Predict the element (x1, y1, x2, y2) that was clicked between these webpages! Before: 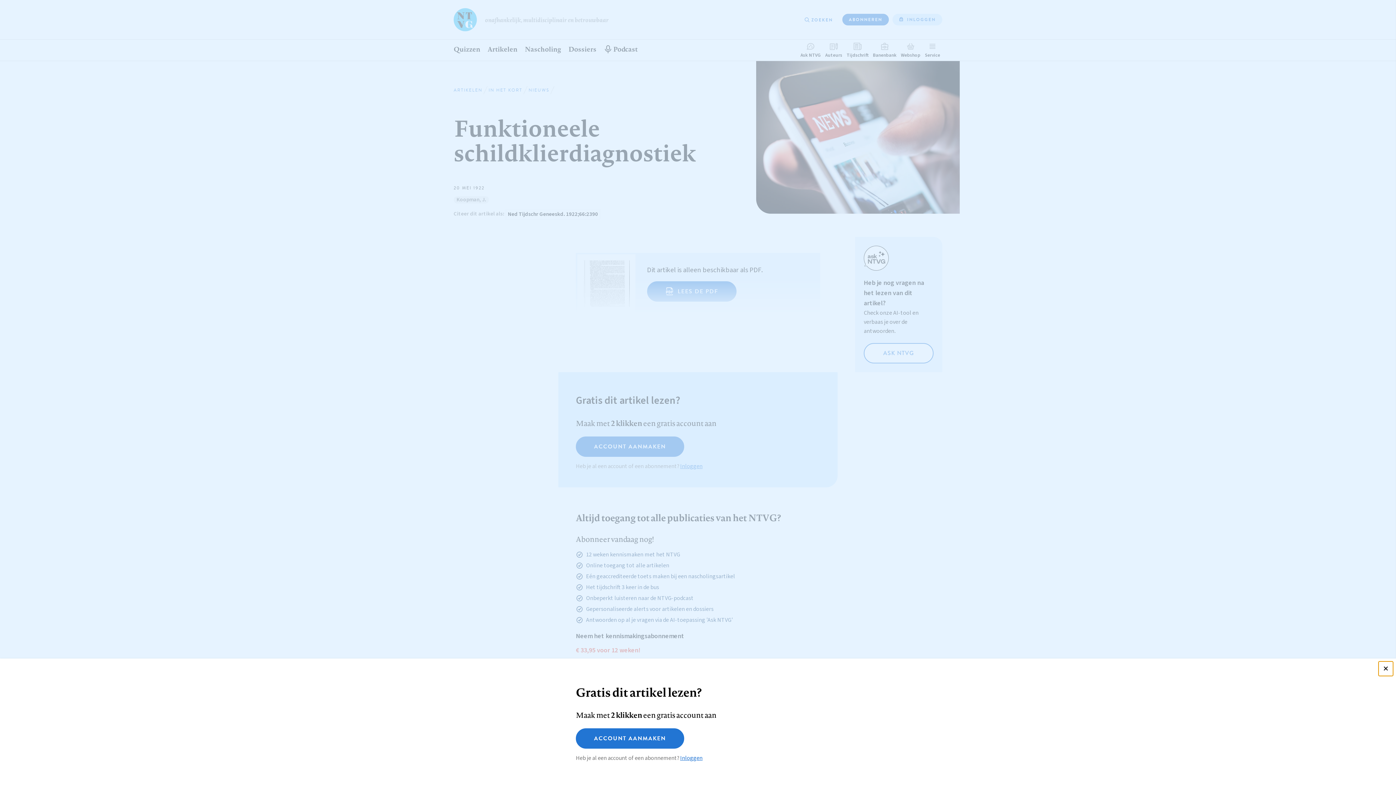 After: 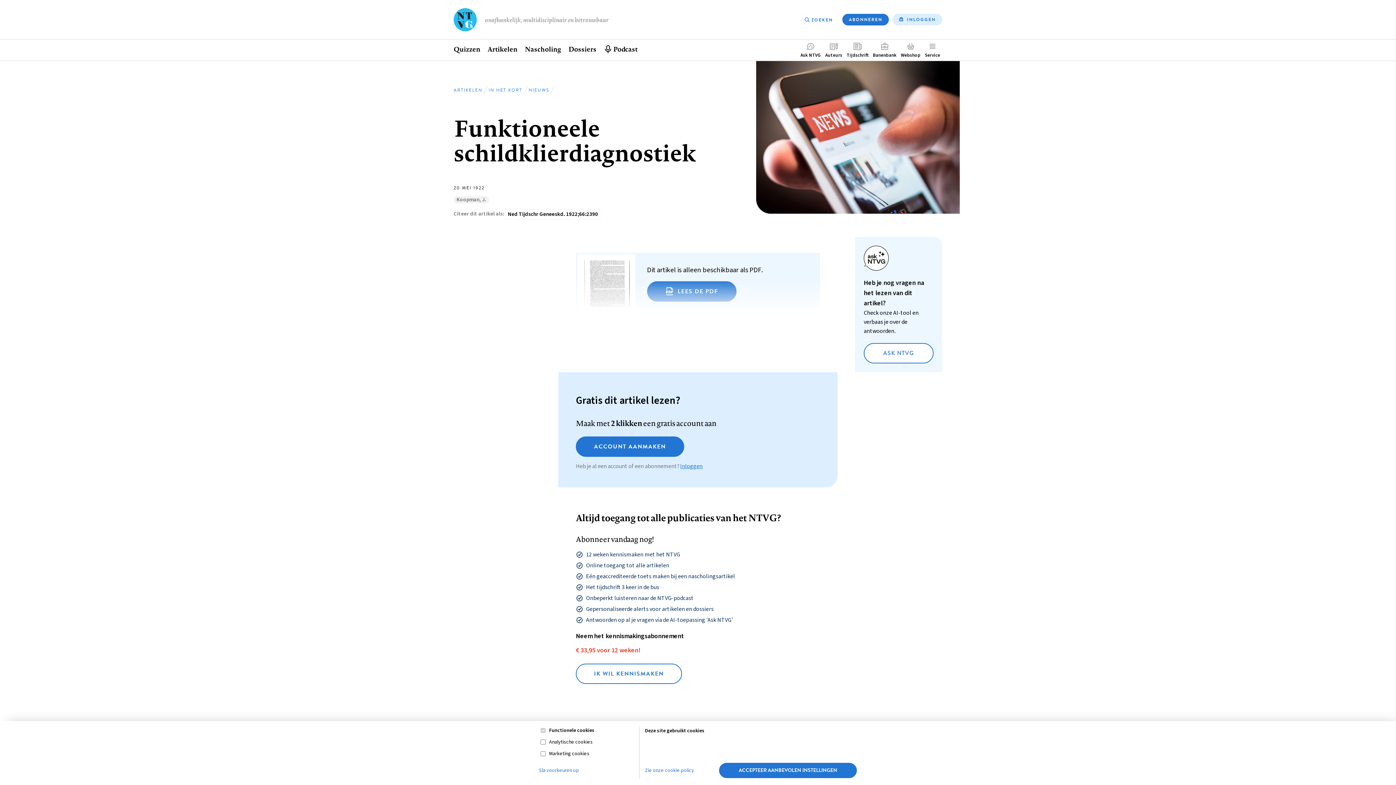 Action: bbox: (1378, 661, 1393, 676)